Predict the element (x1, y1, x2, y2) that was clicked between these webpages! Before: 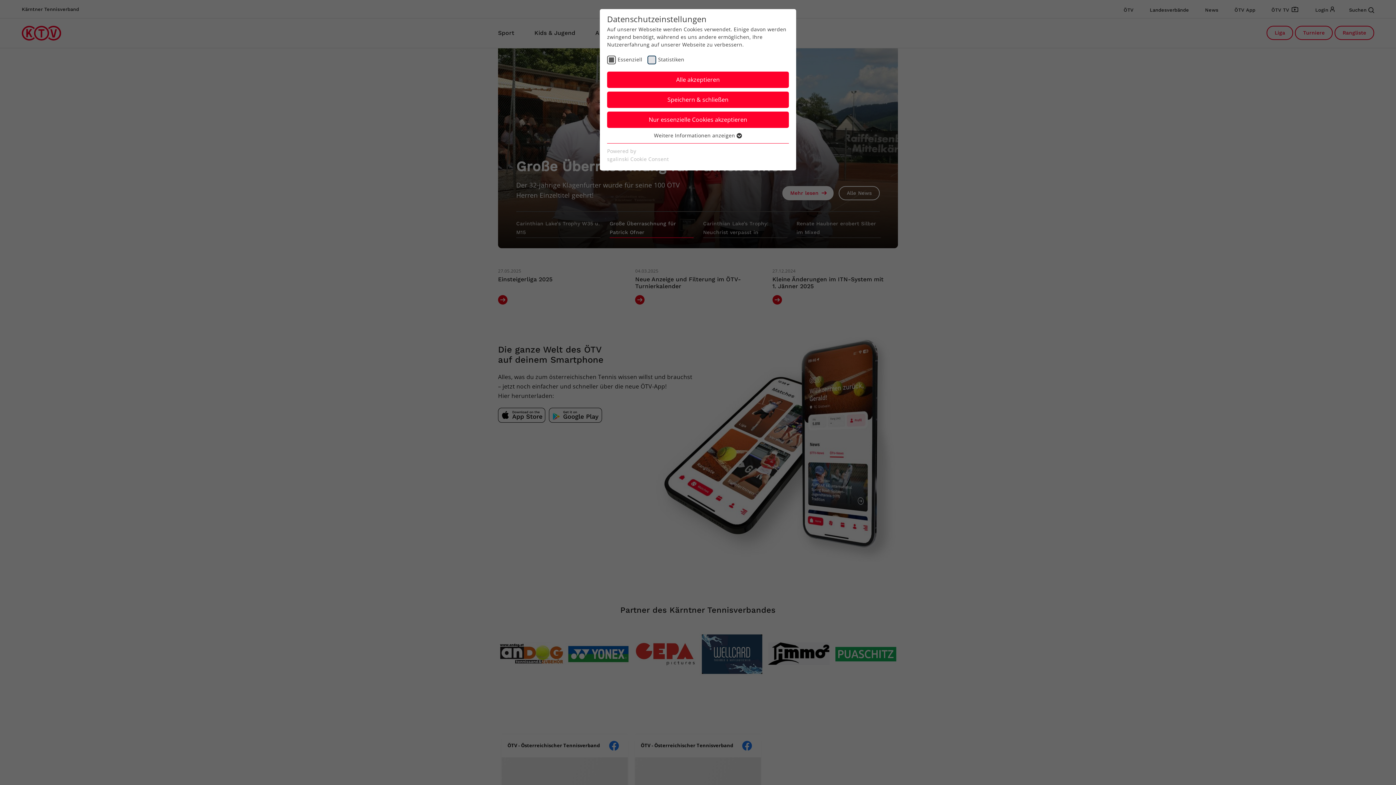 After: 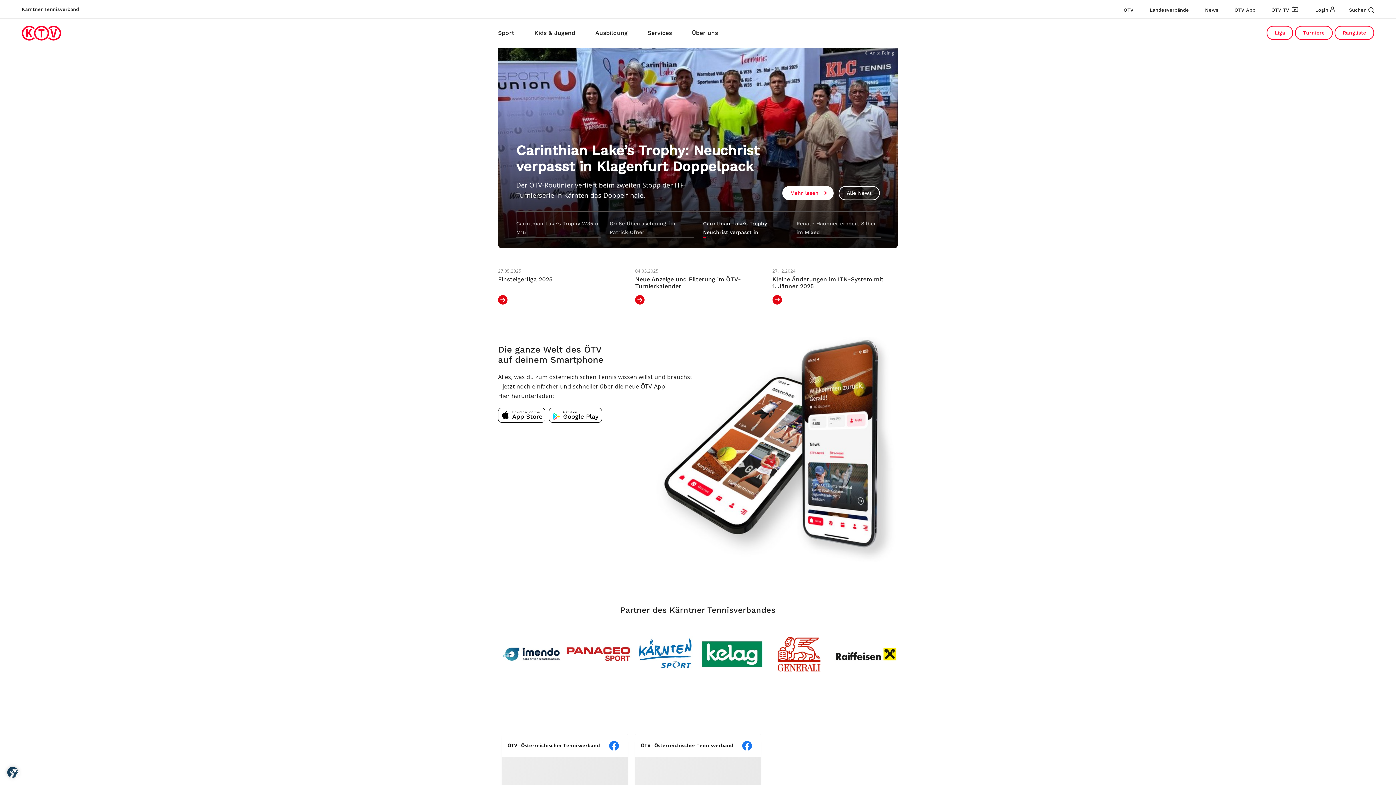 Action: label: Nur essenzielle Cookies akzeptieren bbox: (607, 111, 789, 128)